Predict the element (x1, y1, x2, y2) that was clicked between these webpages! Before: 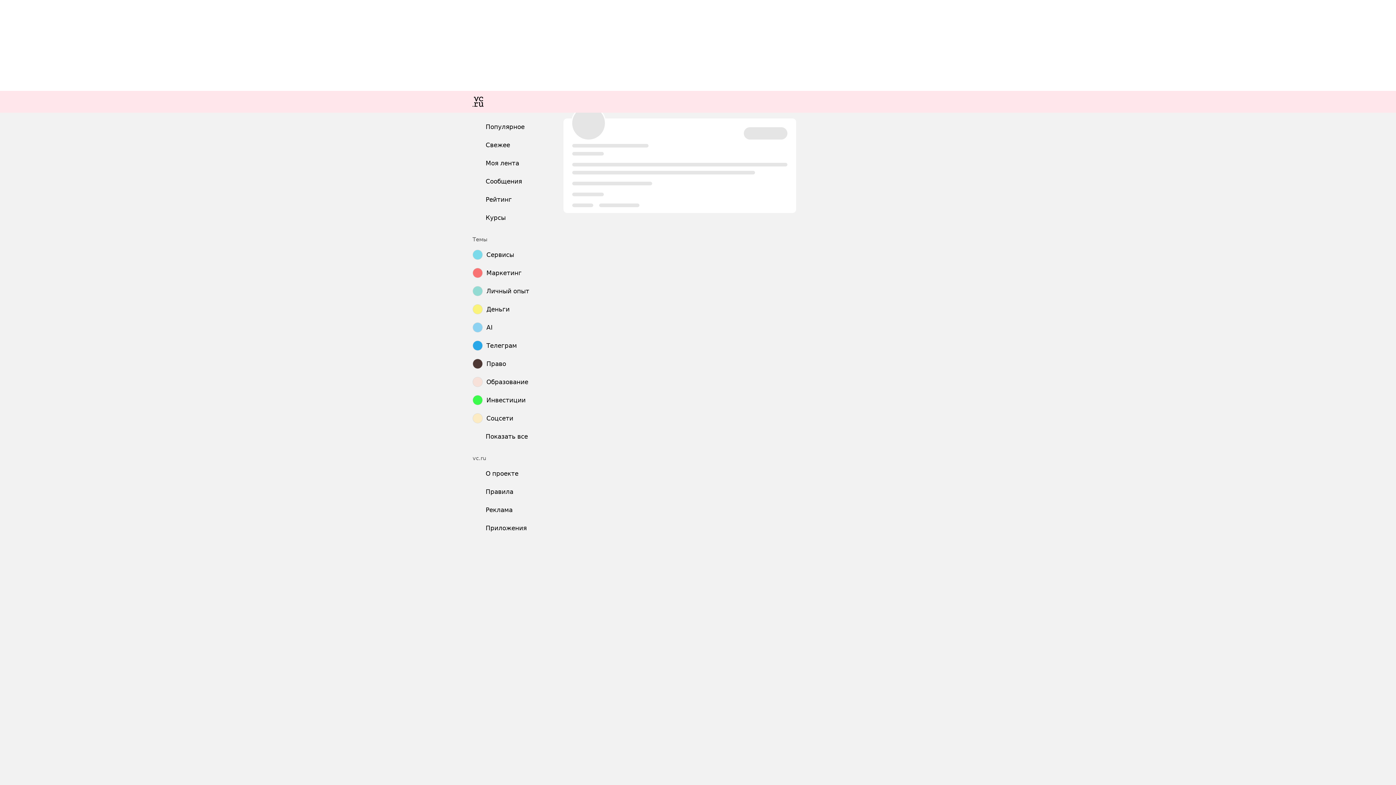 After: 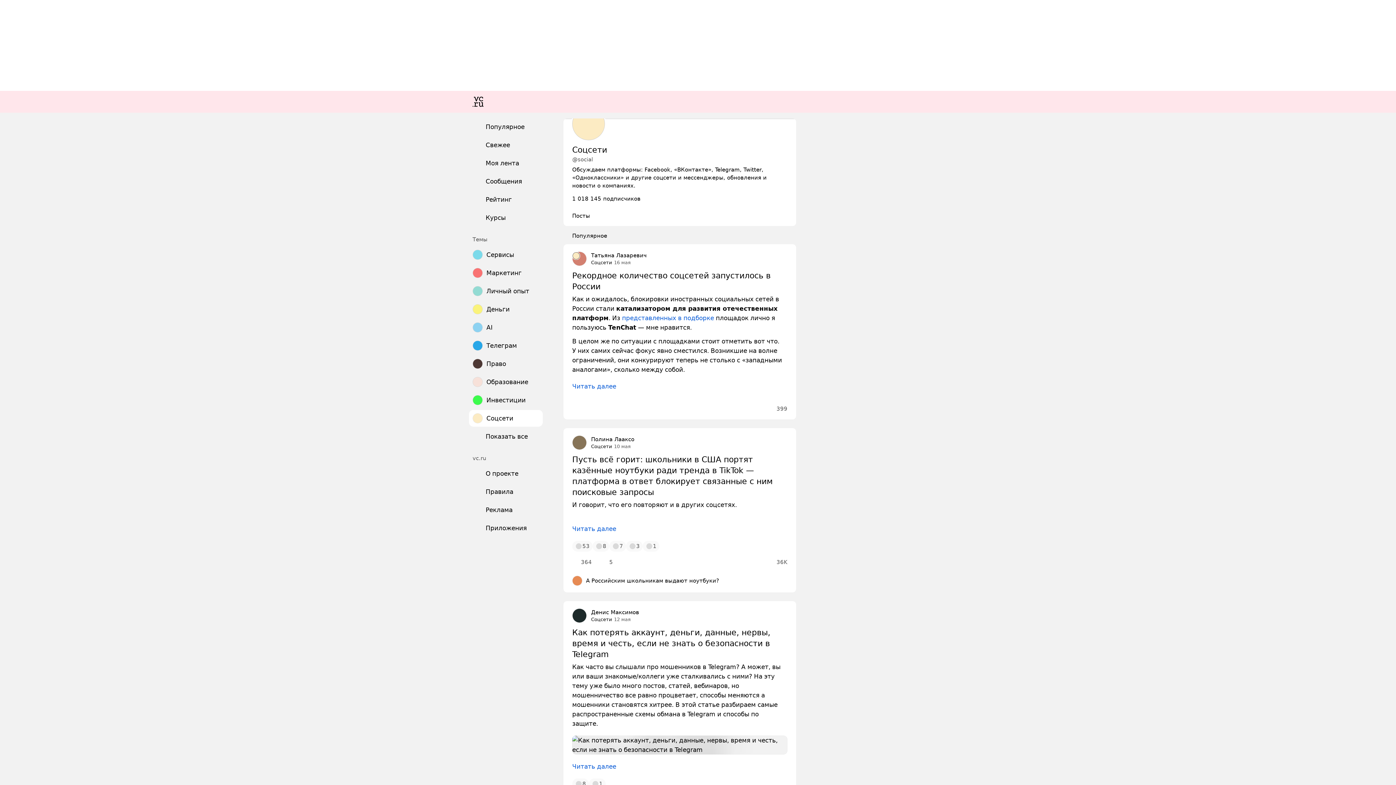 Action: label: Соцсети bbox: (469, 410, 542, 426)